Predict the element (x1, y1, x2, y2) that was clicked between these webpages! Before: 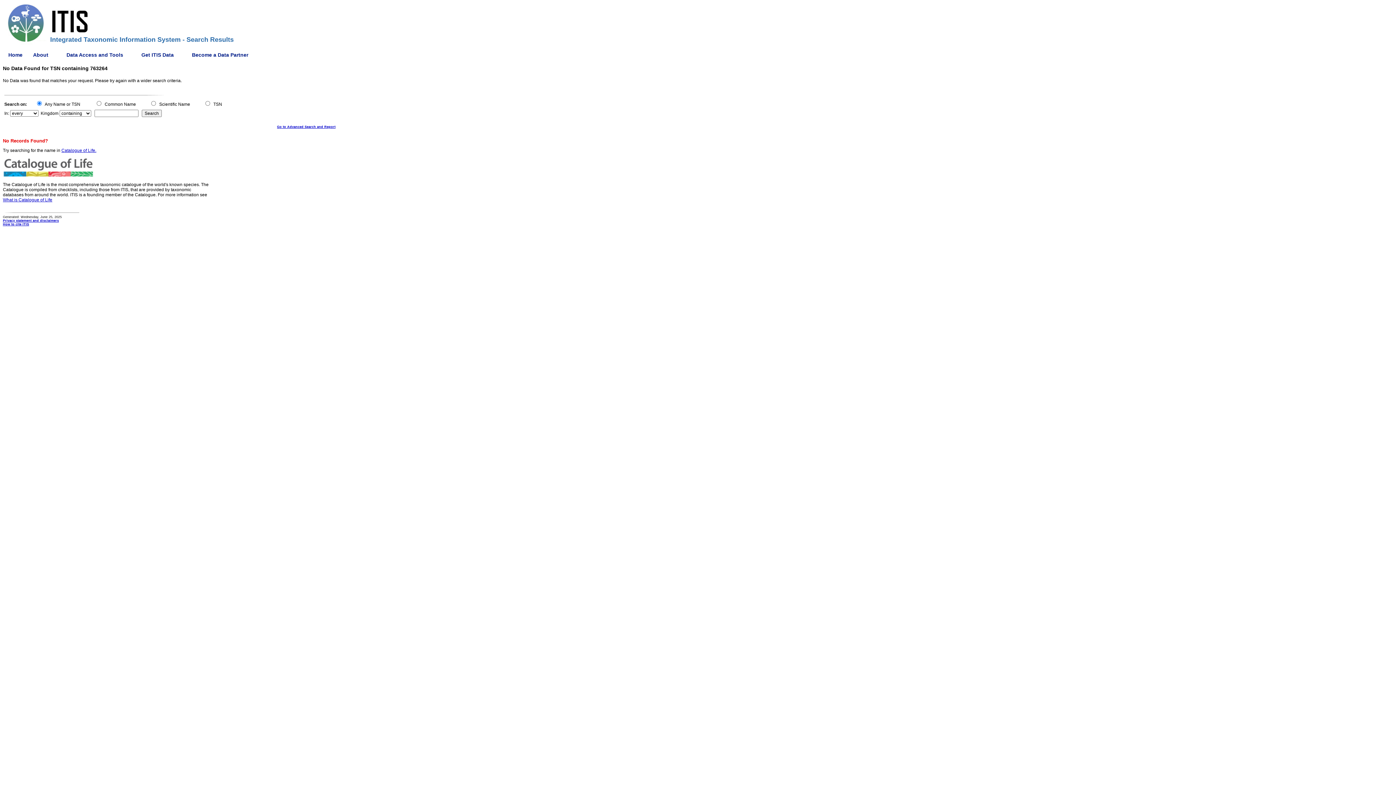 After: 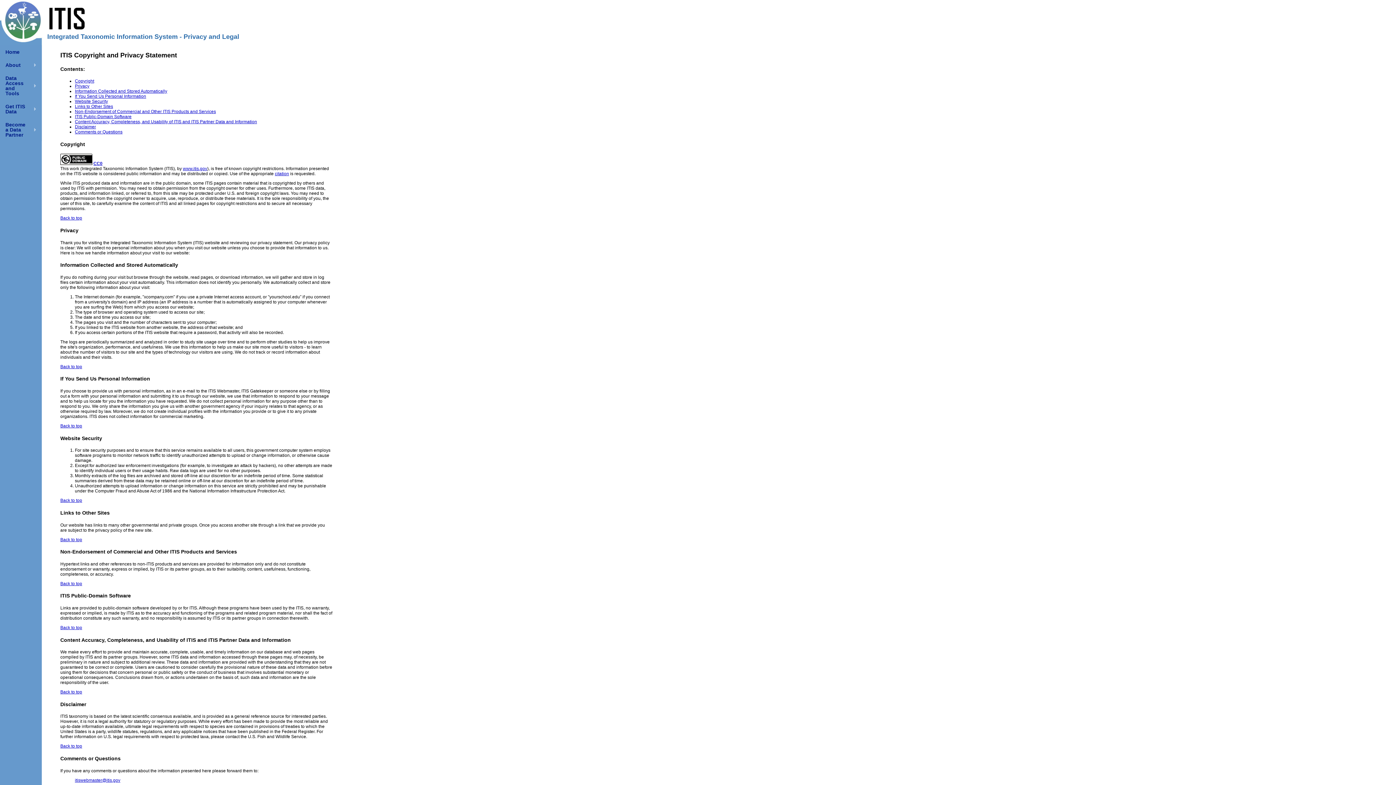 Action: label: Privacy statement and disclaimers bbox: (2, 217, 58, 222)